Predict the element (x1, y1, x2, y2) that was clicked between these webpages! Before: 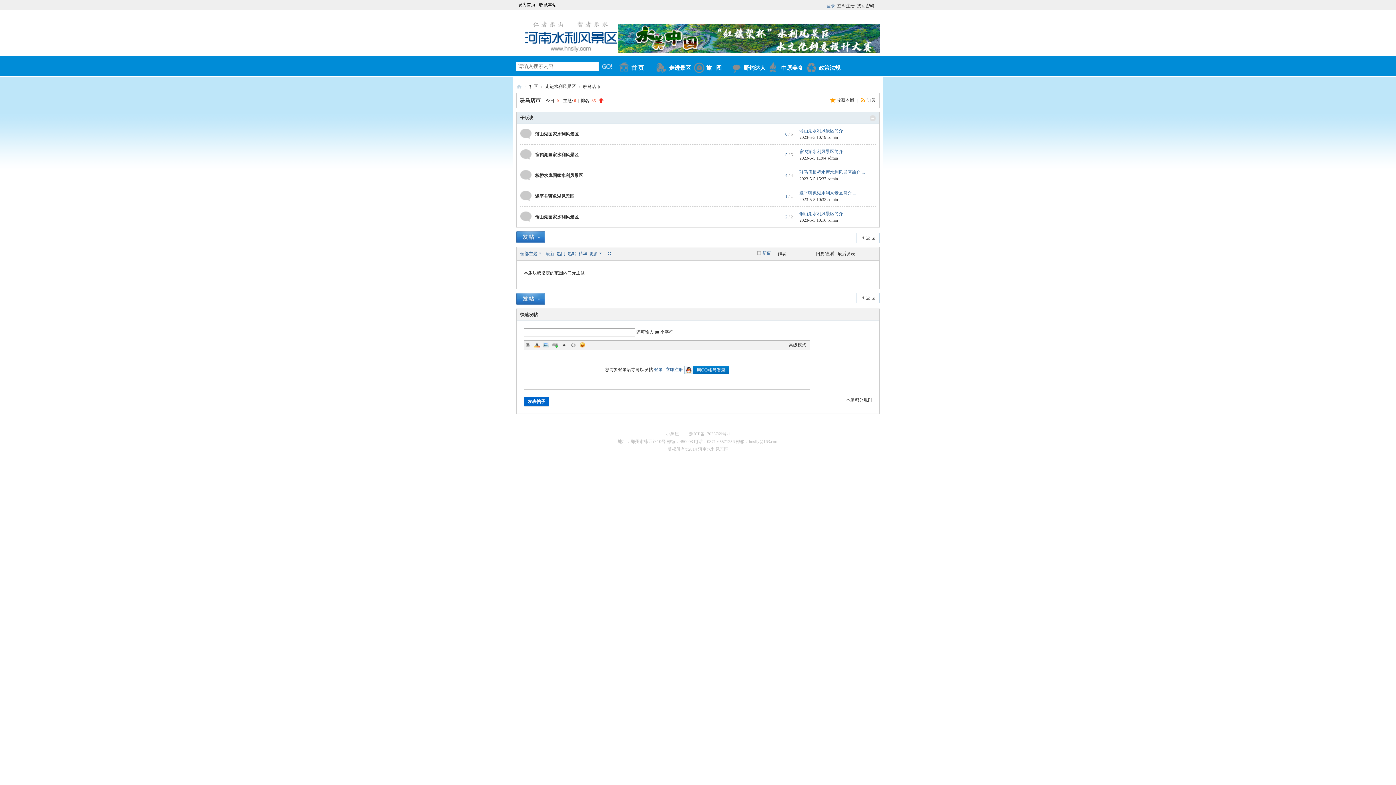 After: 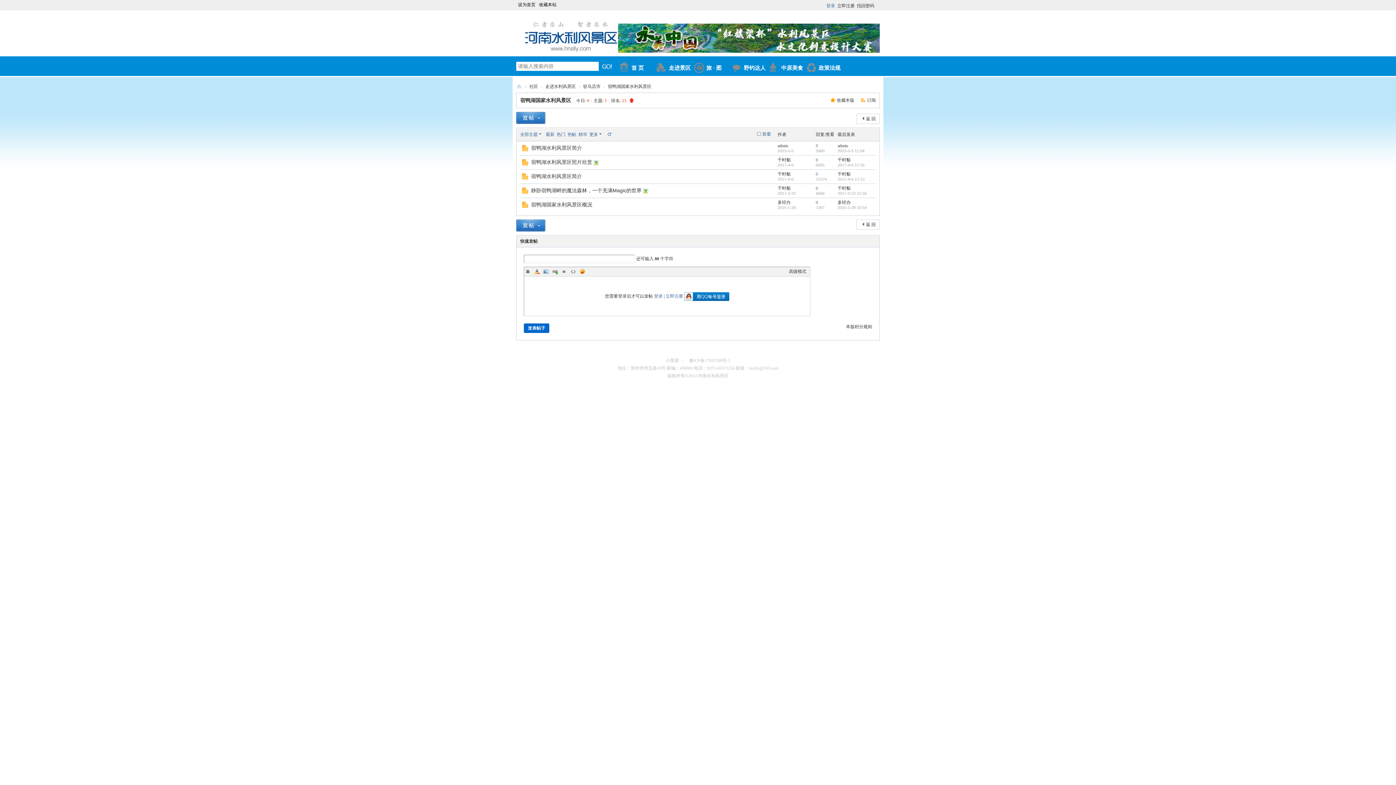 Action: bbox: (520, 151, 531, 156)